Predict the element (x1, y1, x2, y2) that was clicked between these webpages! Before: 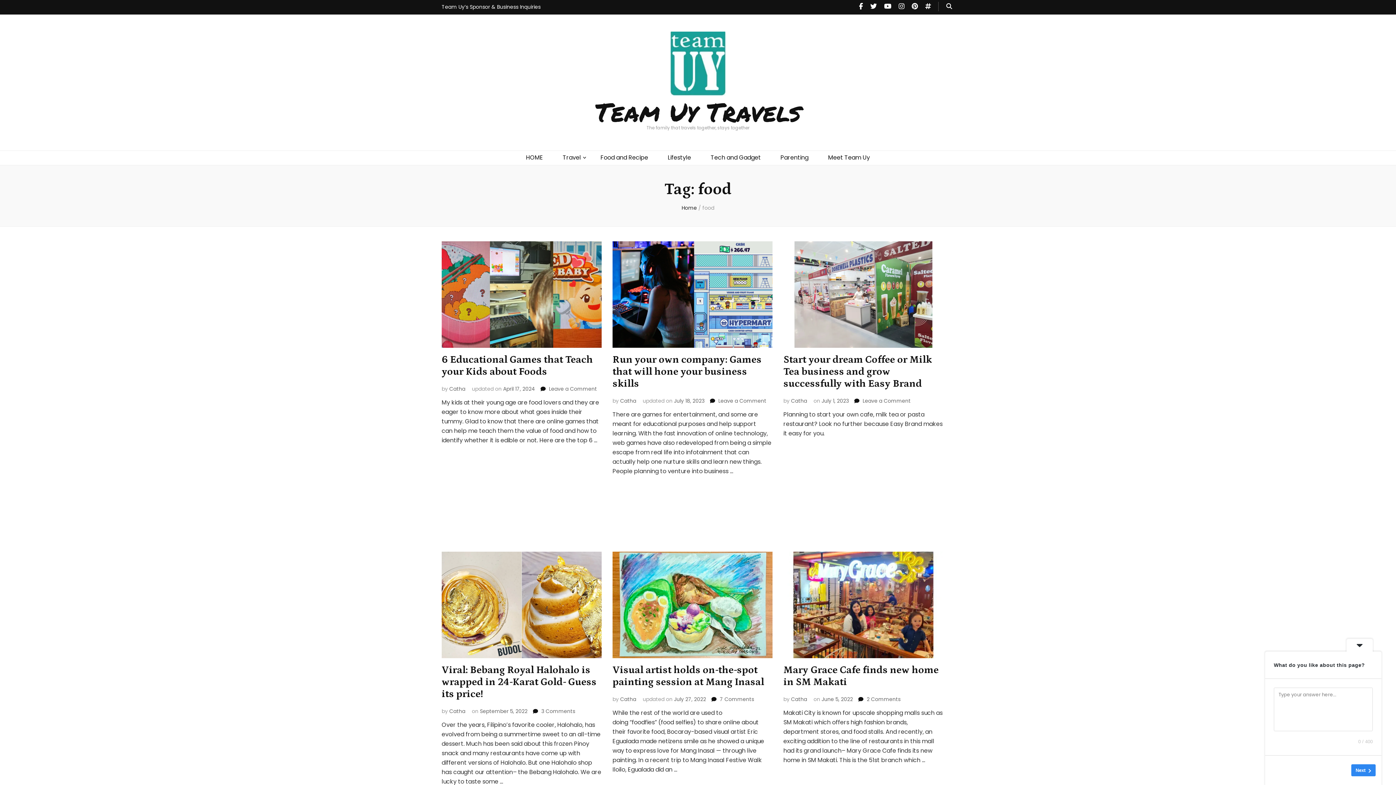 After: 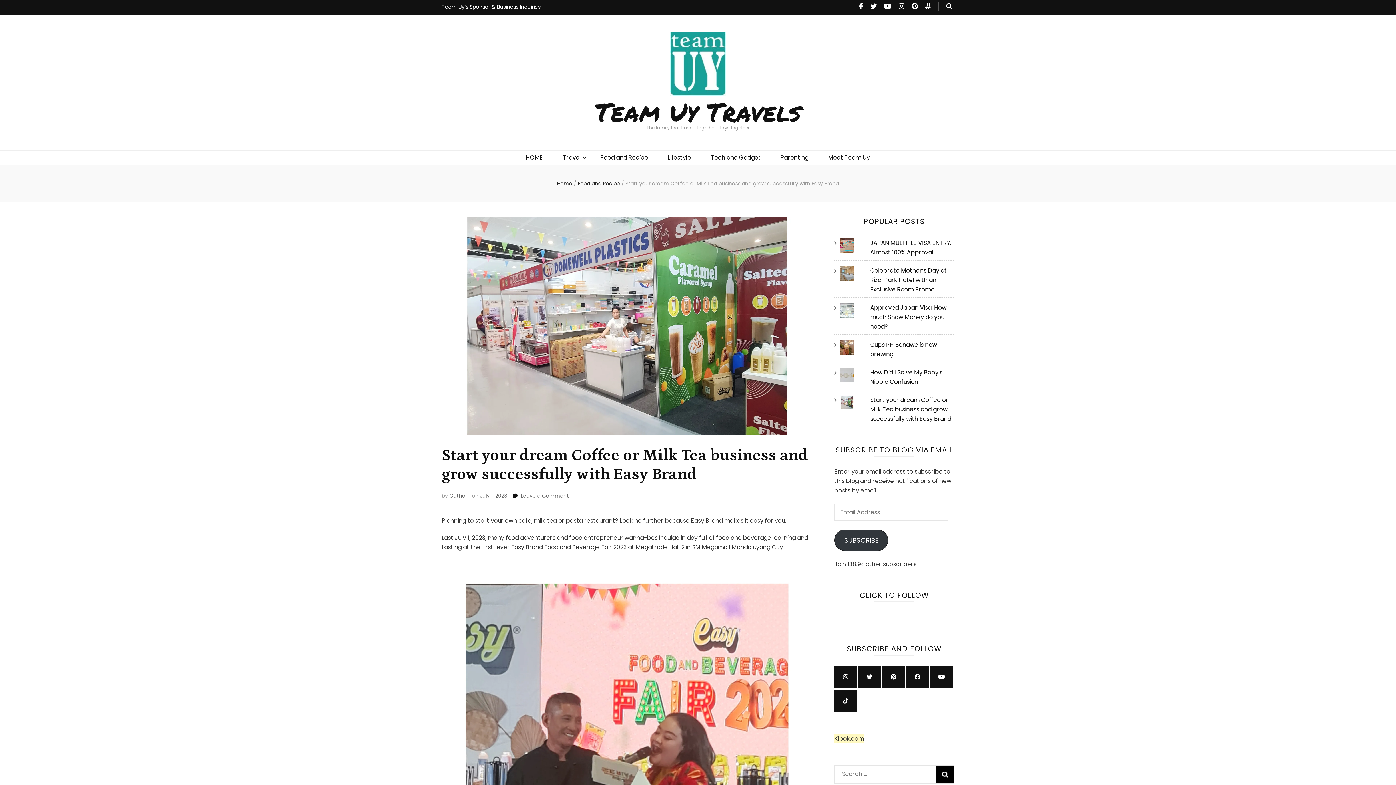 Action: bbox: (821, 397, 849, 404) label: July 1, 2023